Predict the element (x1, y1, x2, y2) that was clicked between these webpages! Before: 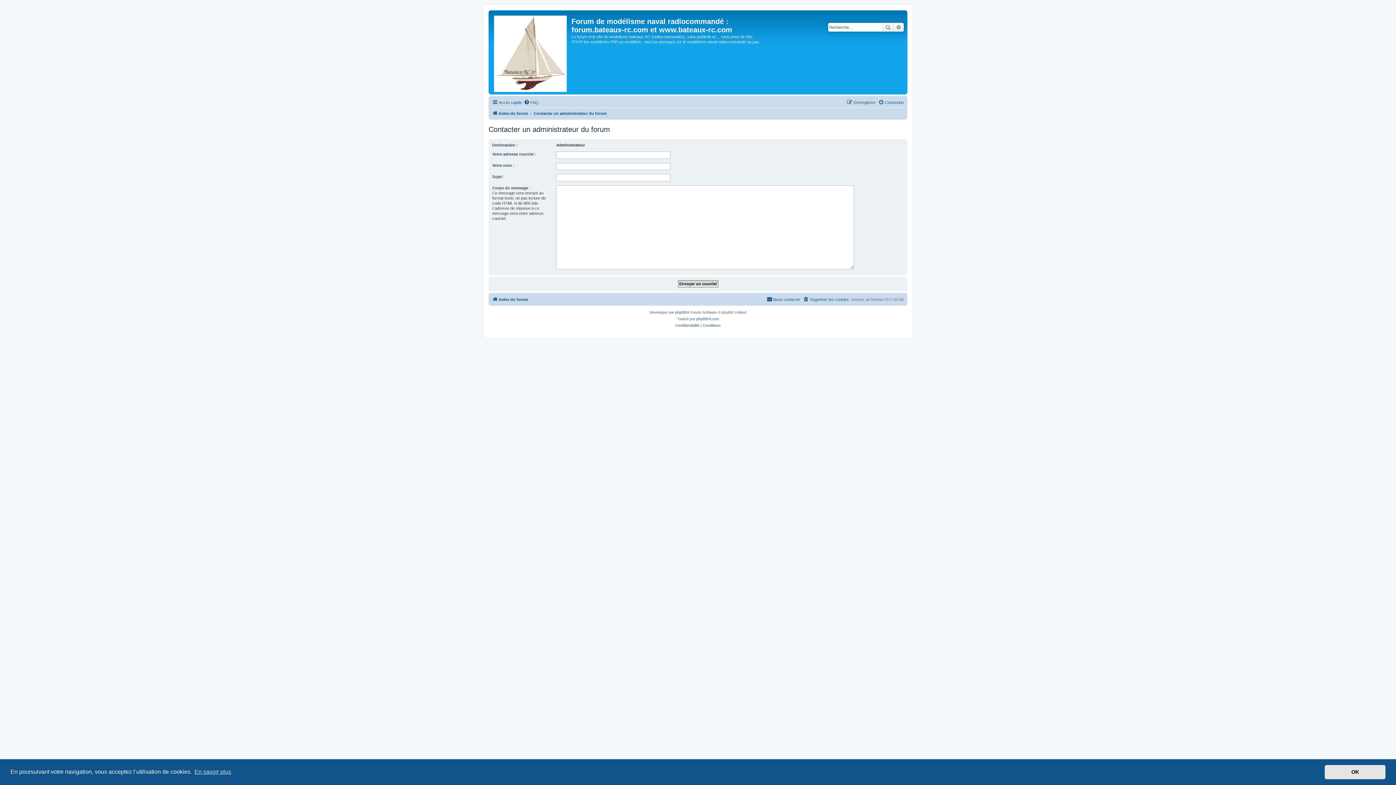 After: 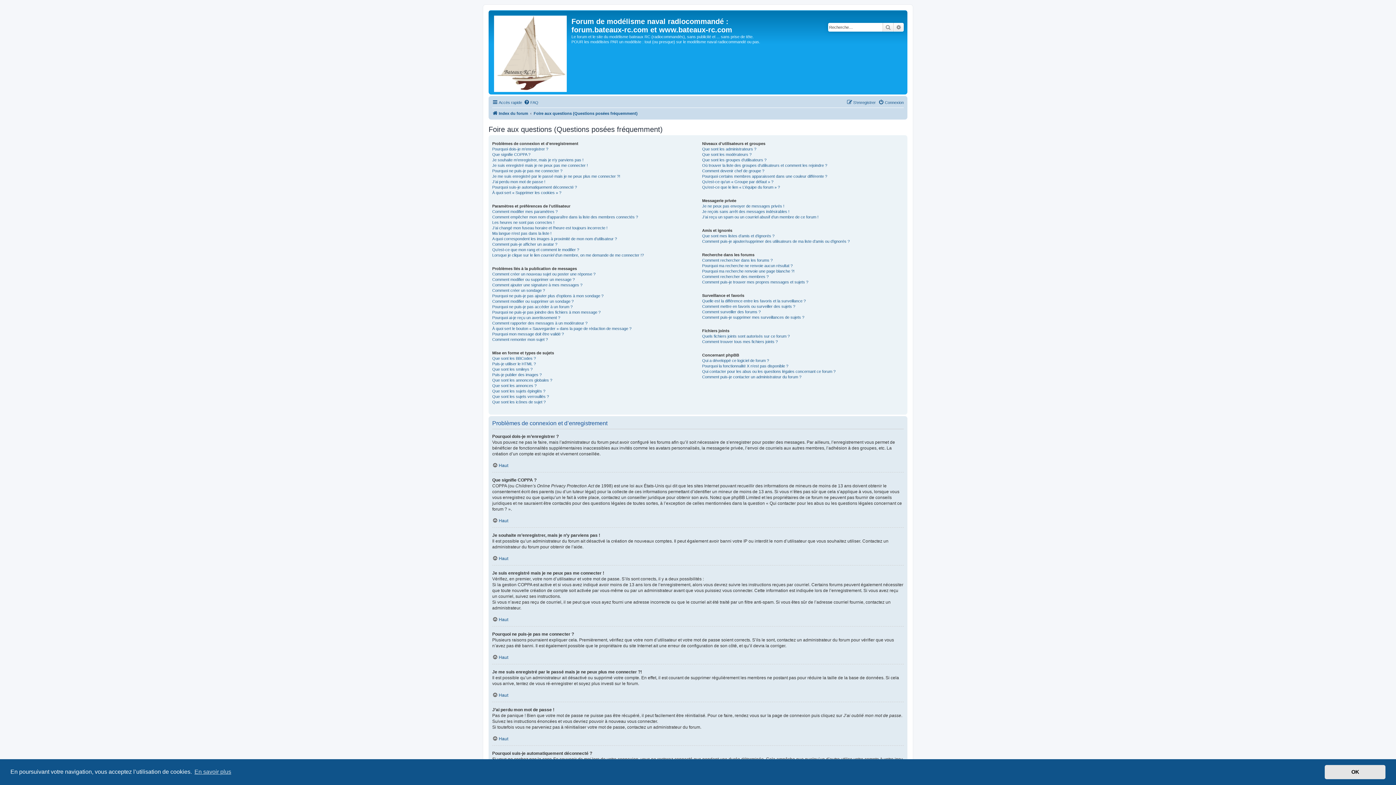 Action: bbox: (524, 98, 538, 106) label: FAQ